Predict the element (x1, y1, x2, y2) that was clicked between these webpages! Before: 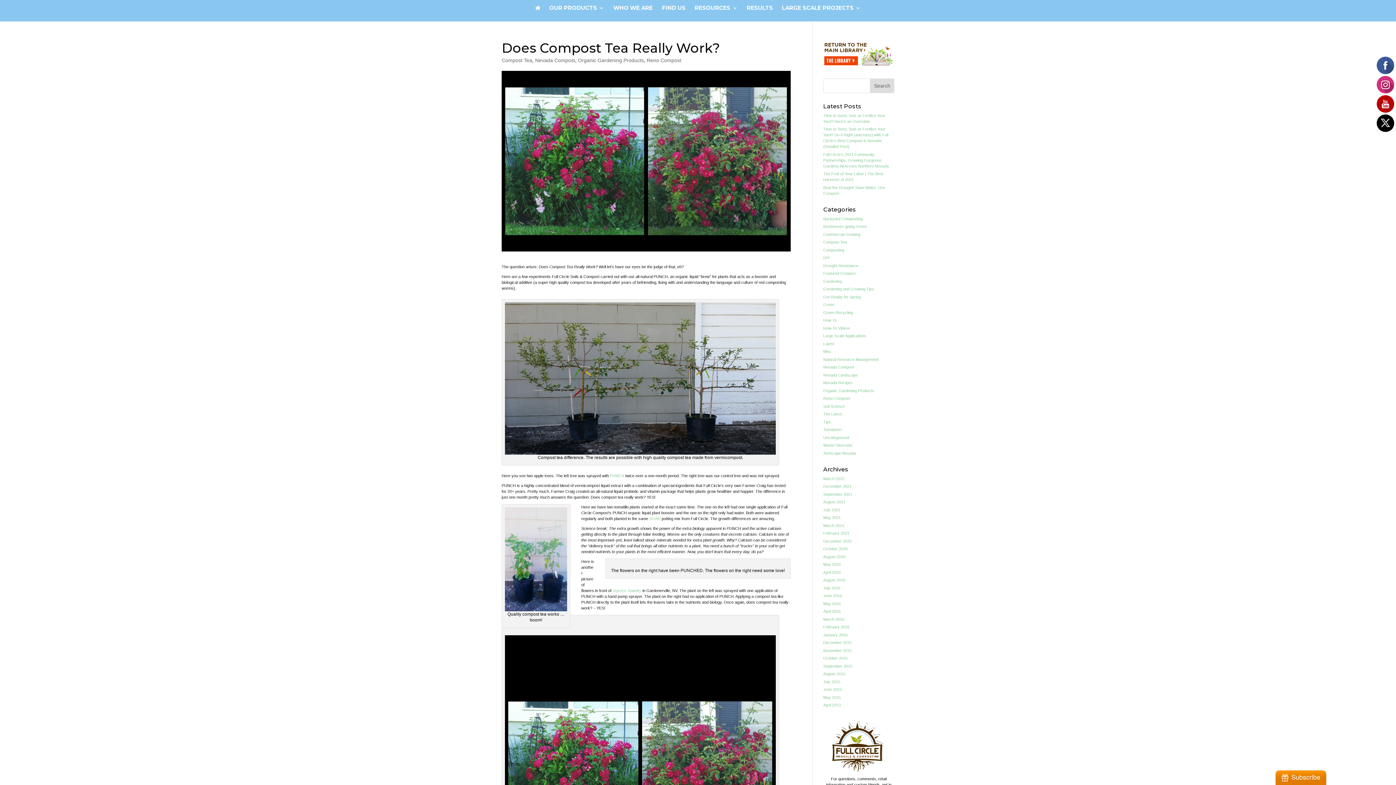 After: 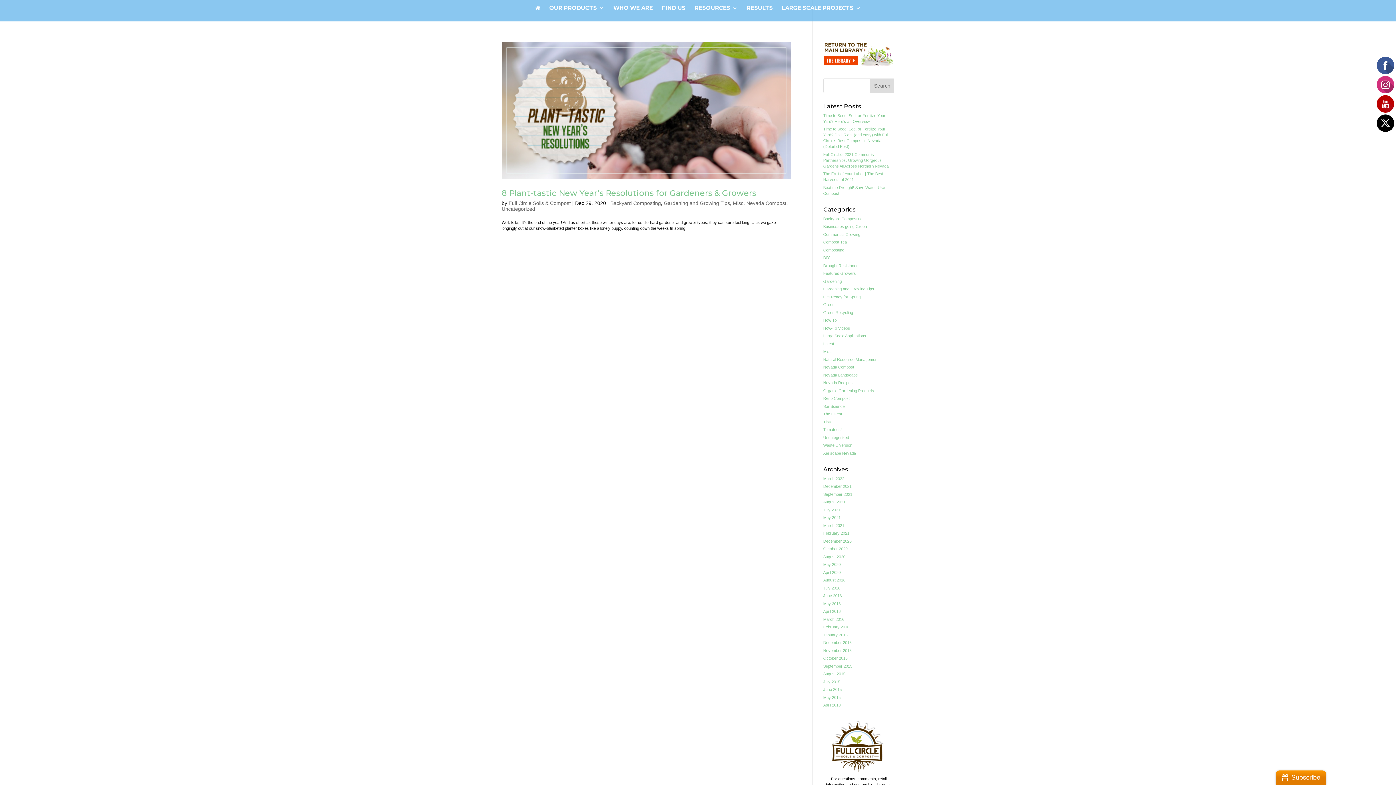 Action: bbox: (823, 539, 851, 543) label: December 2020